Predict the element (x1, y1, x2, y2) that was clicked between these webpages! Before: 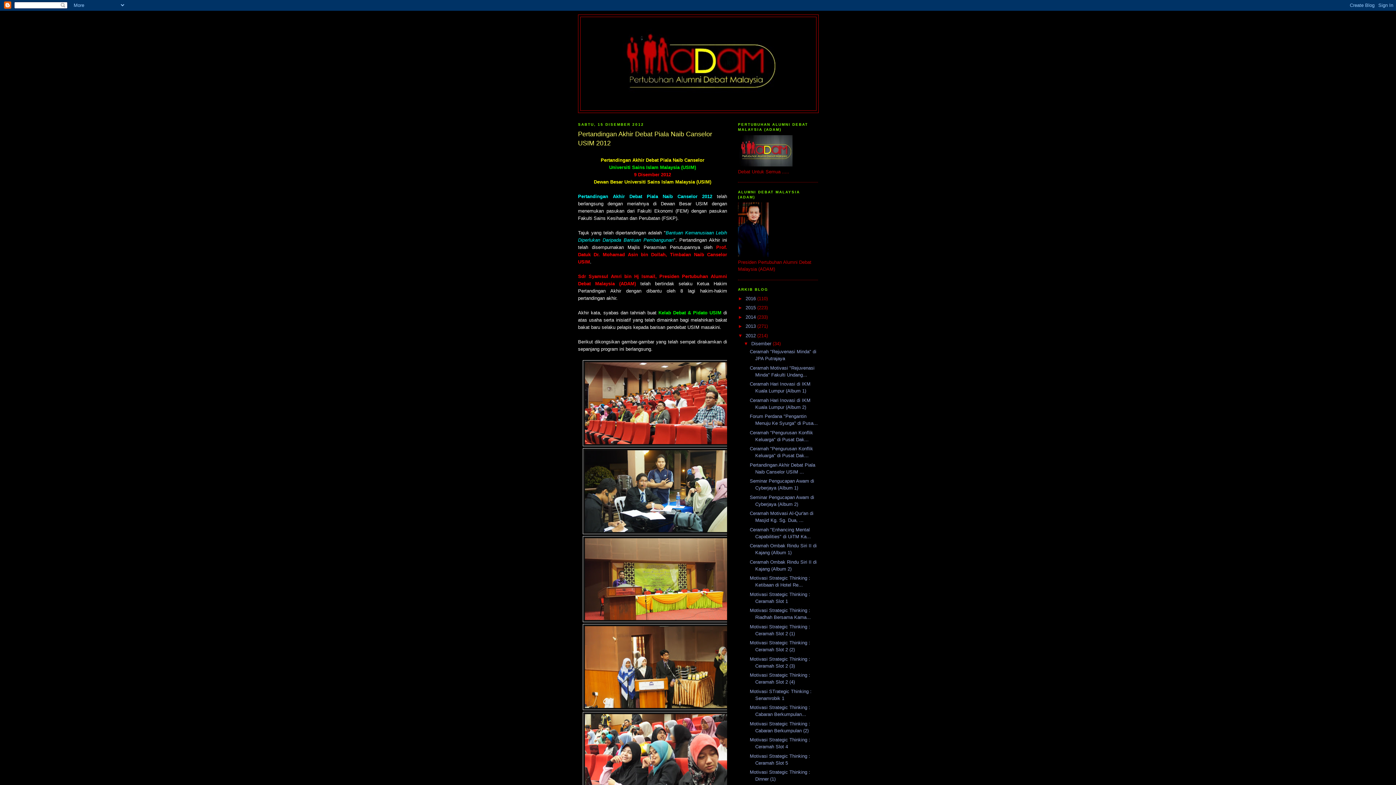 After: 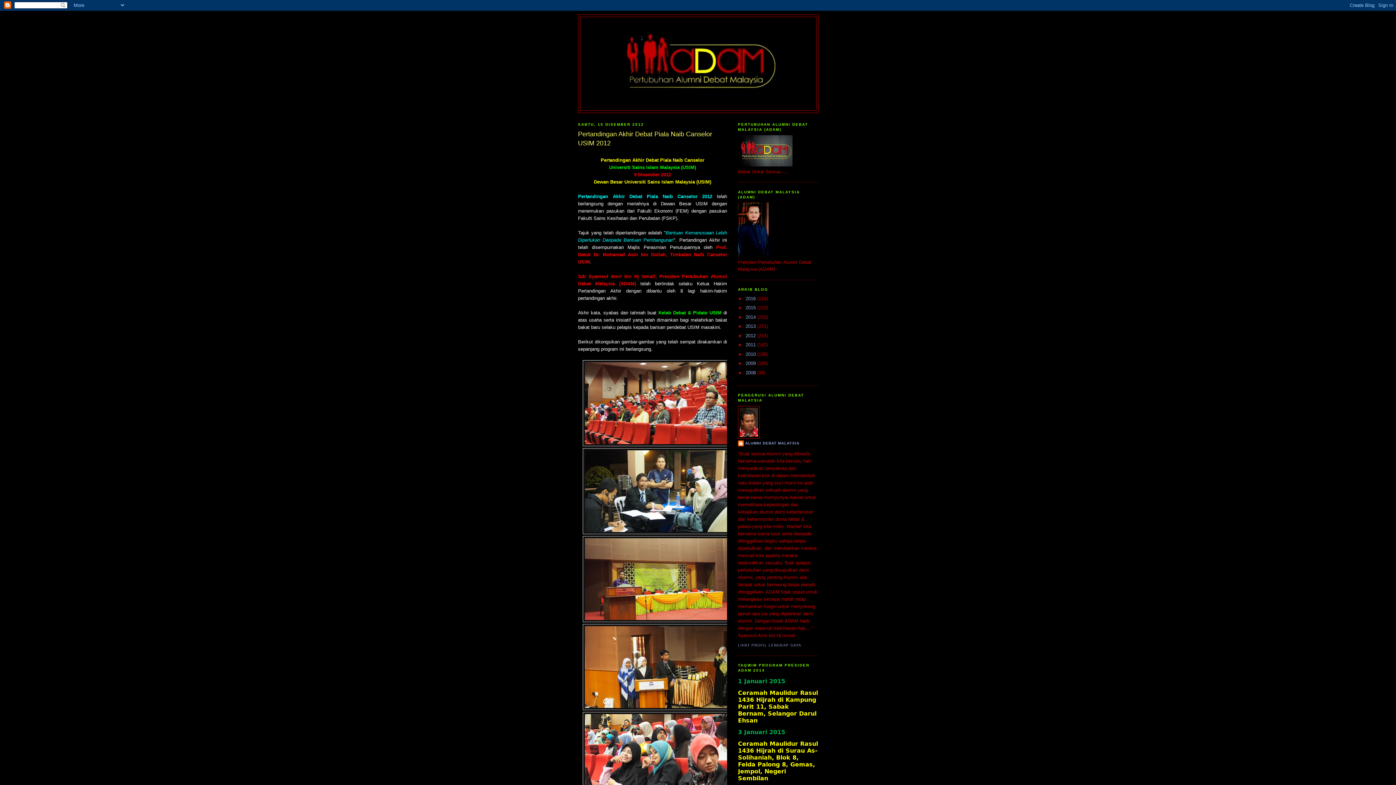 Action: label: ▼   bbox: (738, 333, 745, 338)